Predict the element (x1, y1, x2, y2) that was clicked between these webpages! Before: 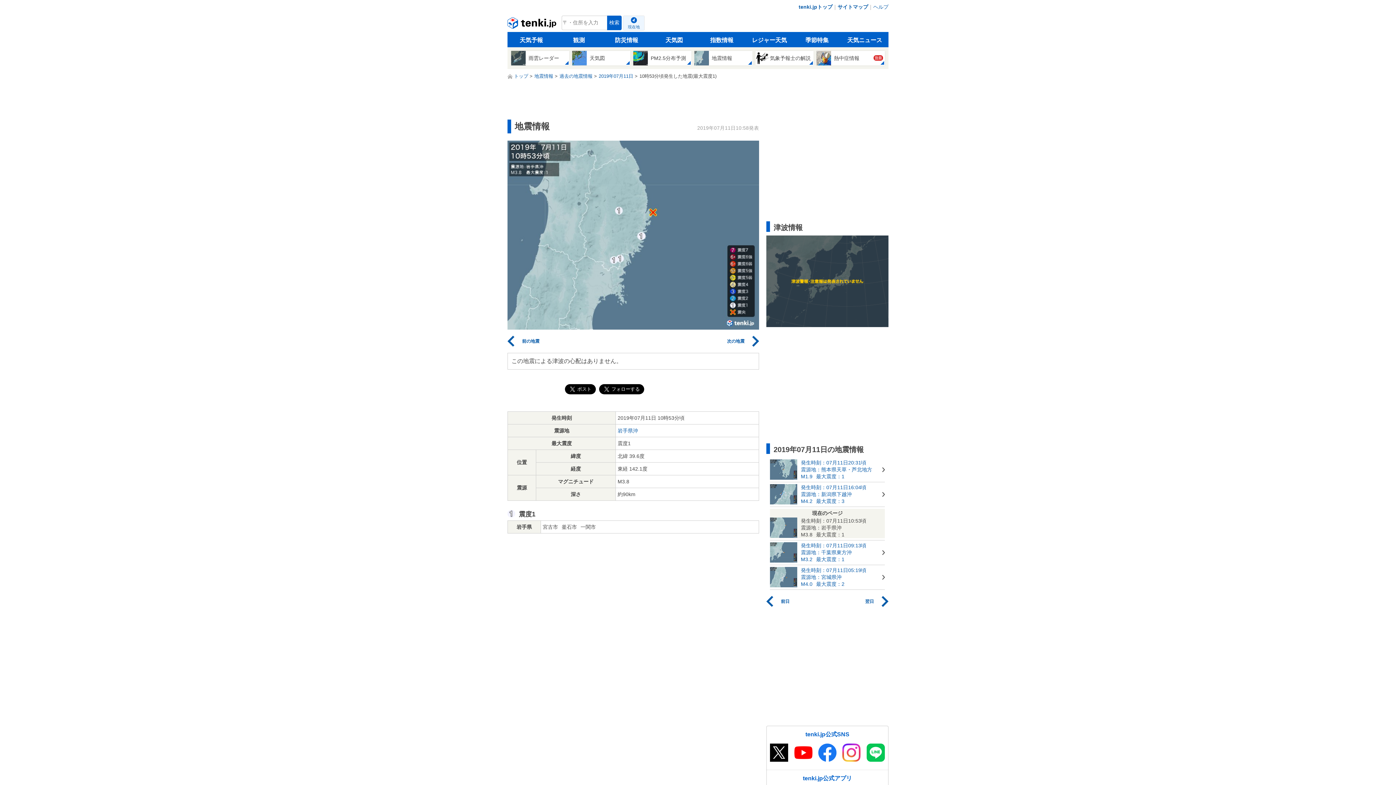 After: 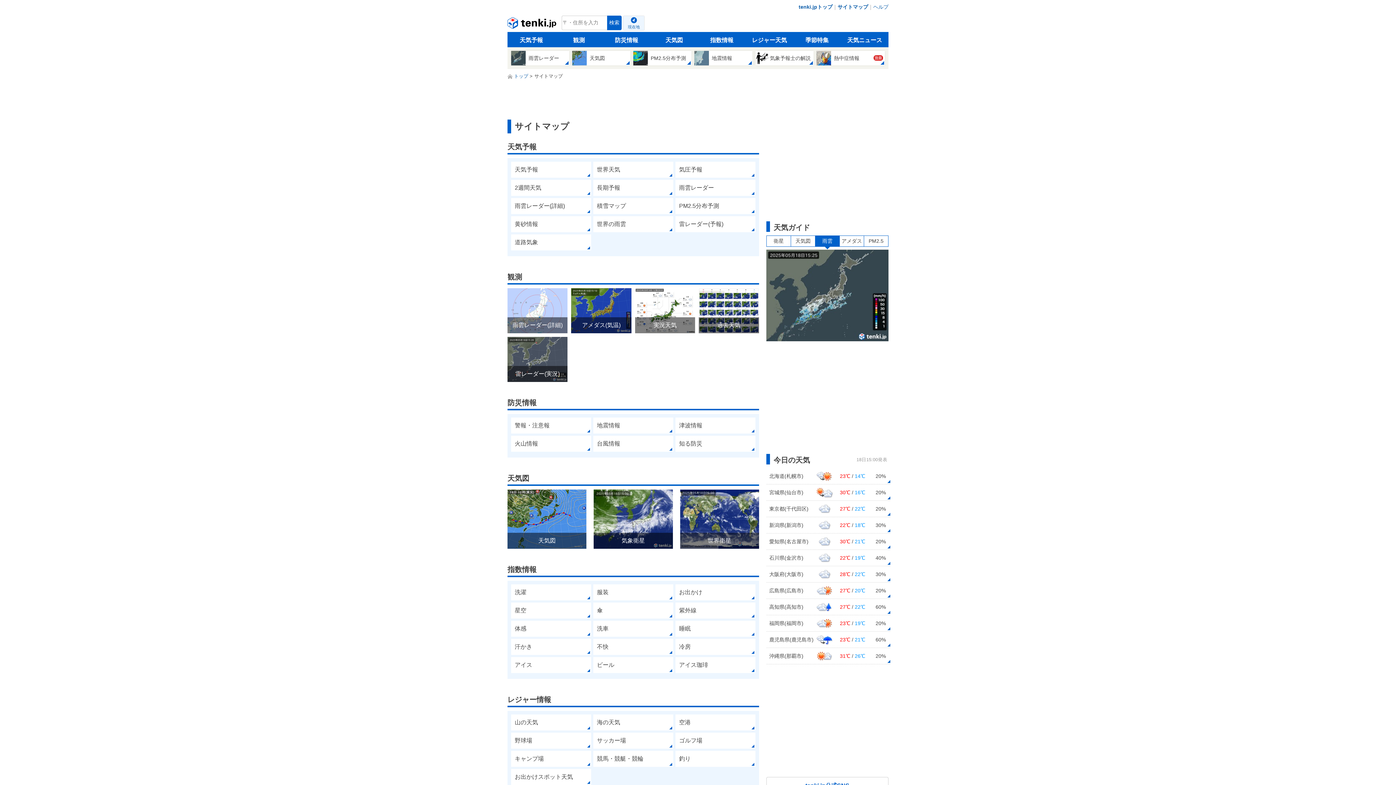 Action: label: サイトマップ bbox: (837, 2, 868, 11)